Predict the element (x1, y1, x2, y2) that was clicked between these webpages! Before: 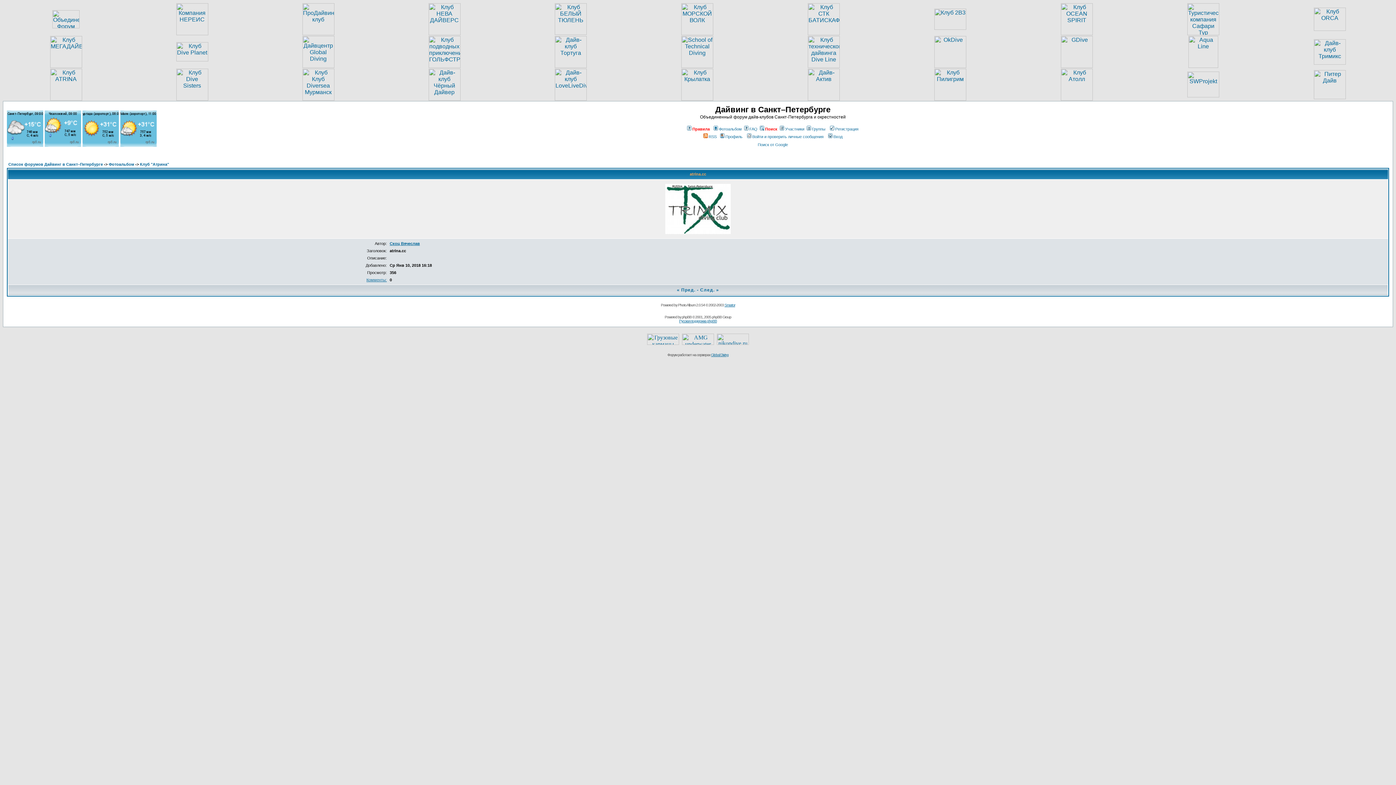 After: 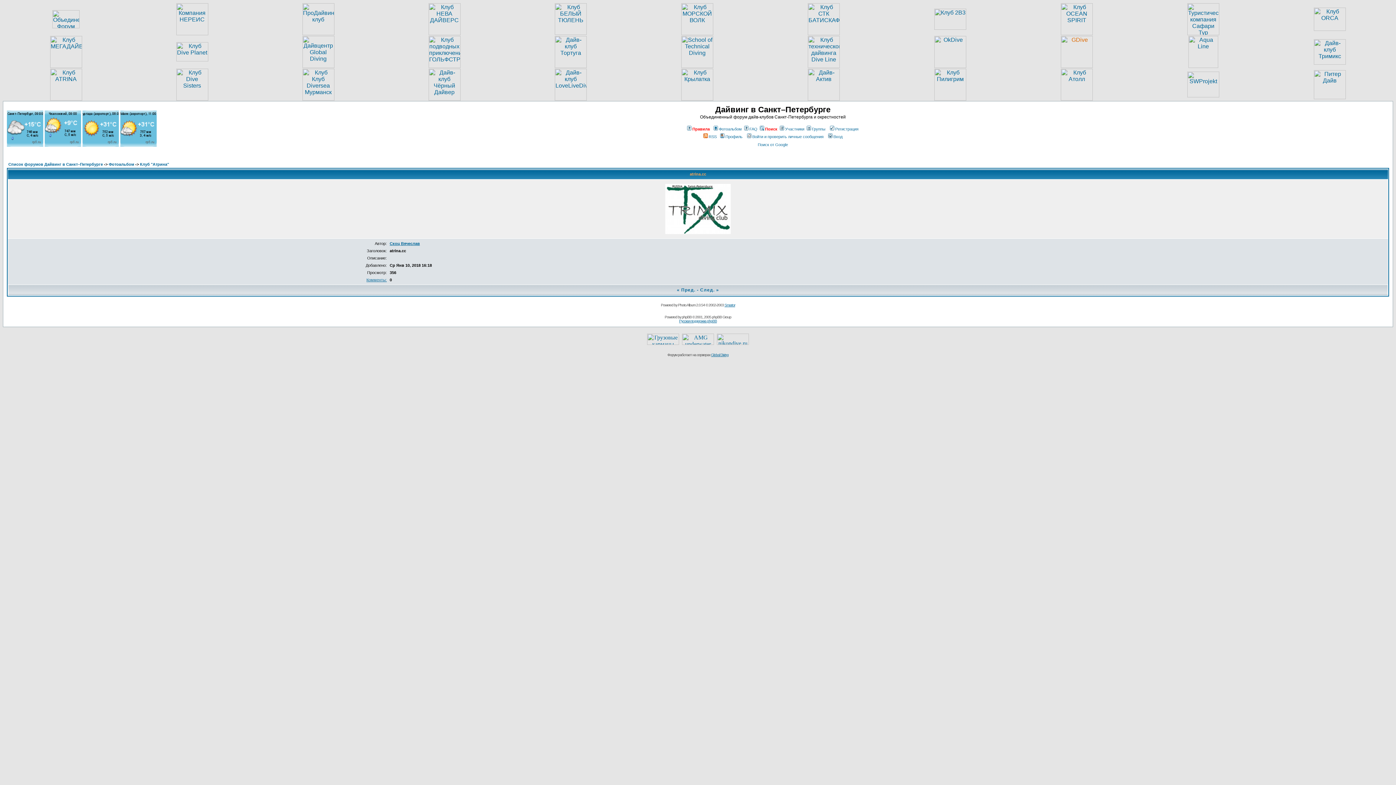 Action: bbox: (1061, 62, 1093, 69)